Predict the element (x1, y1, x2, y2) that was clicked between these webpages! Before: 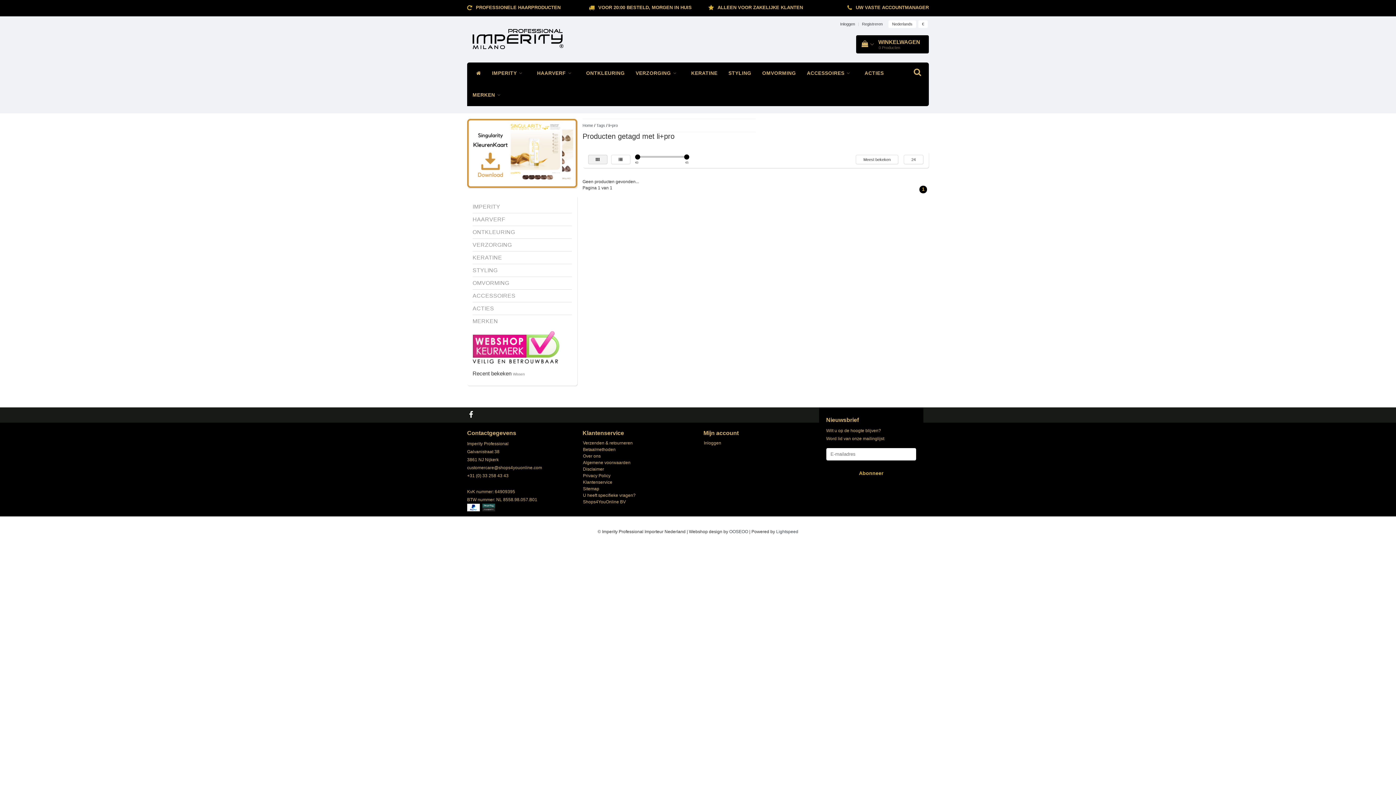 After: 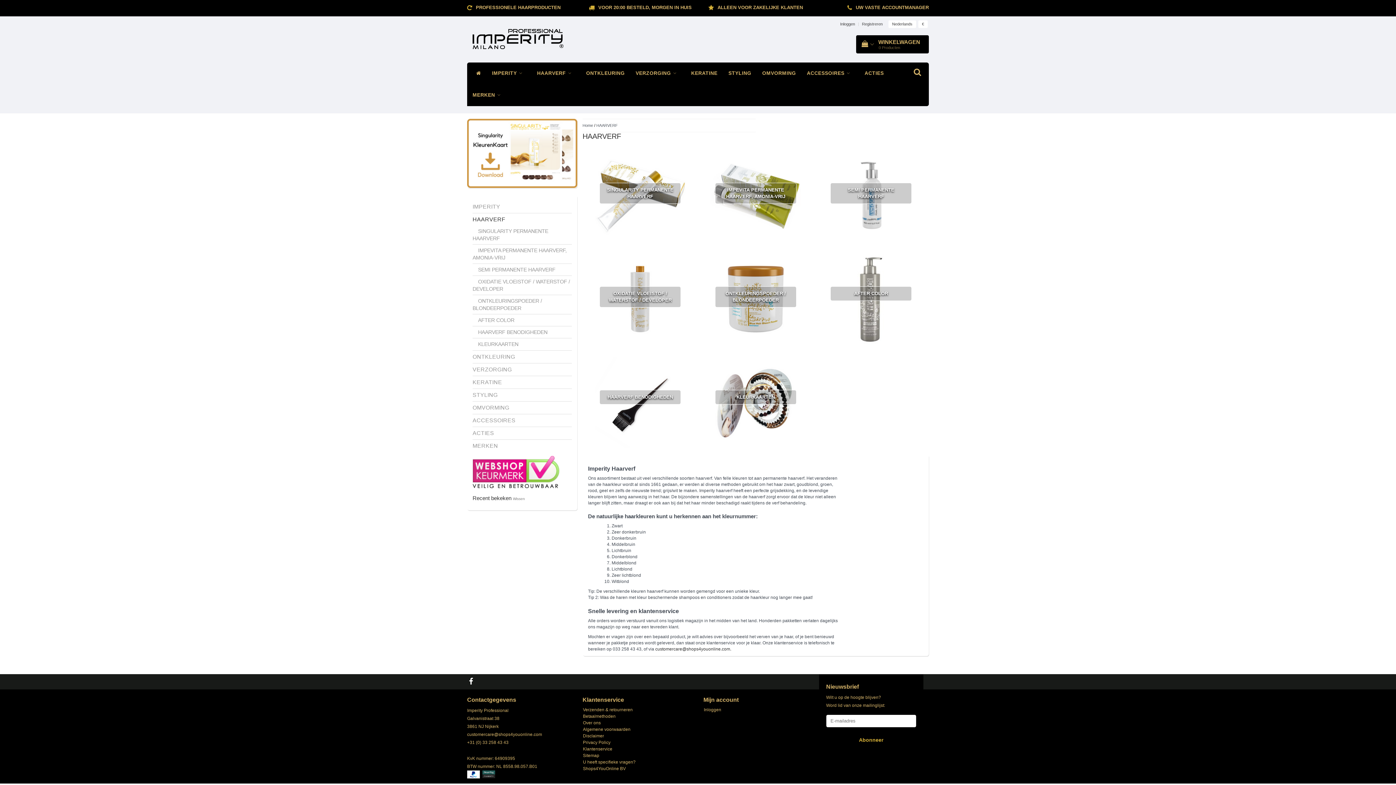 Action: bbox: (472, 216, 505, 222) label: HAARVERF